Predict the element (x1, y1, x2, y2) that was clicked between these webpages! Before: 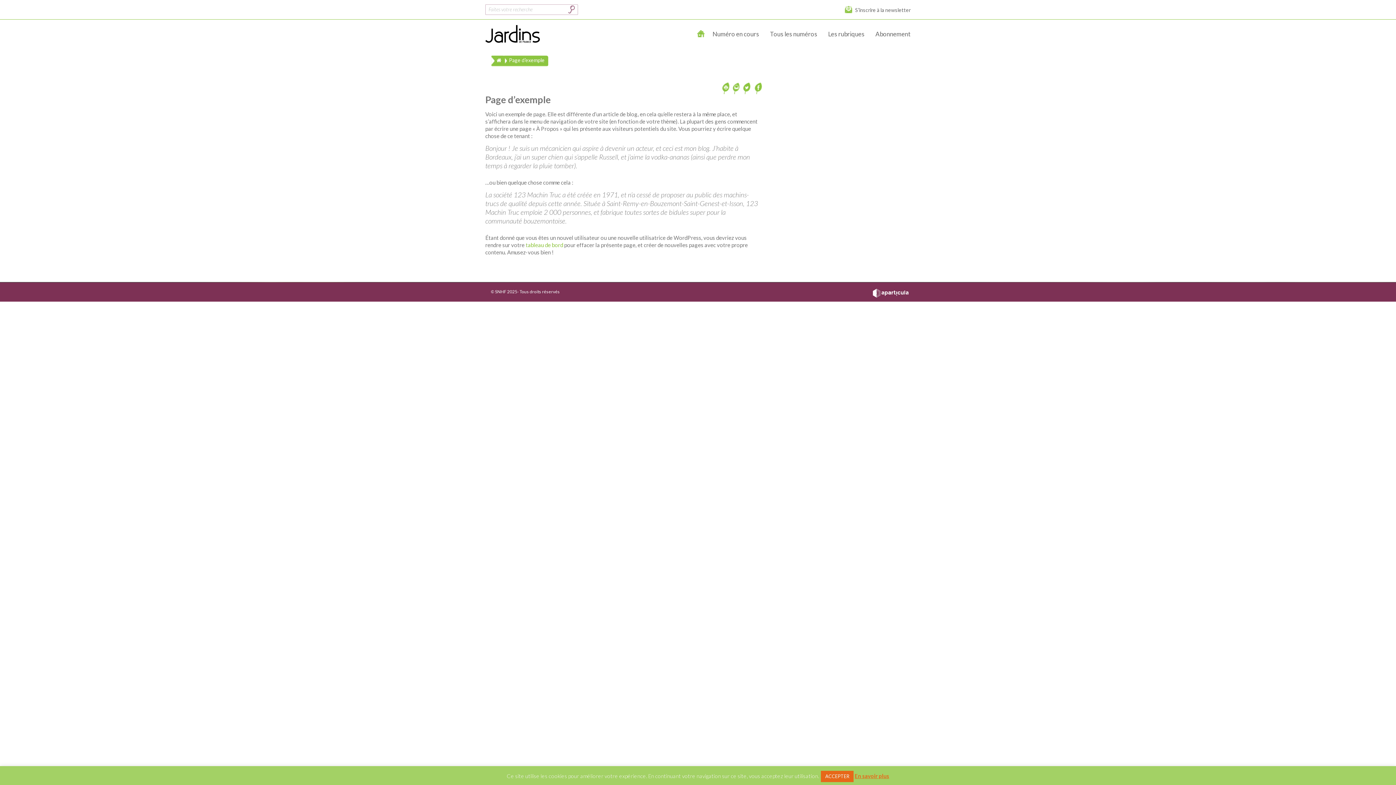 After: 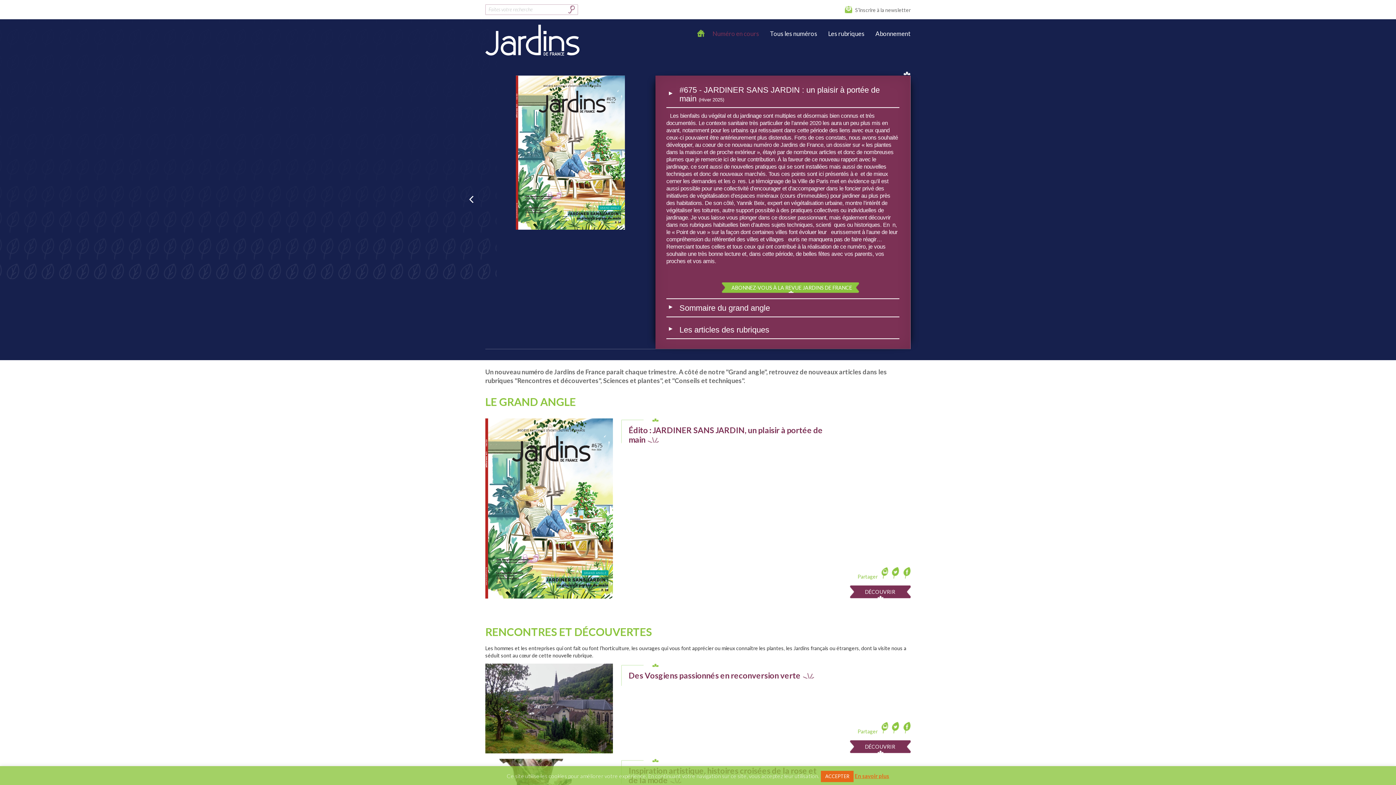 Action: bbox: (485, 25, 540, 46)